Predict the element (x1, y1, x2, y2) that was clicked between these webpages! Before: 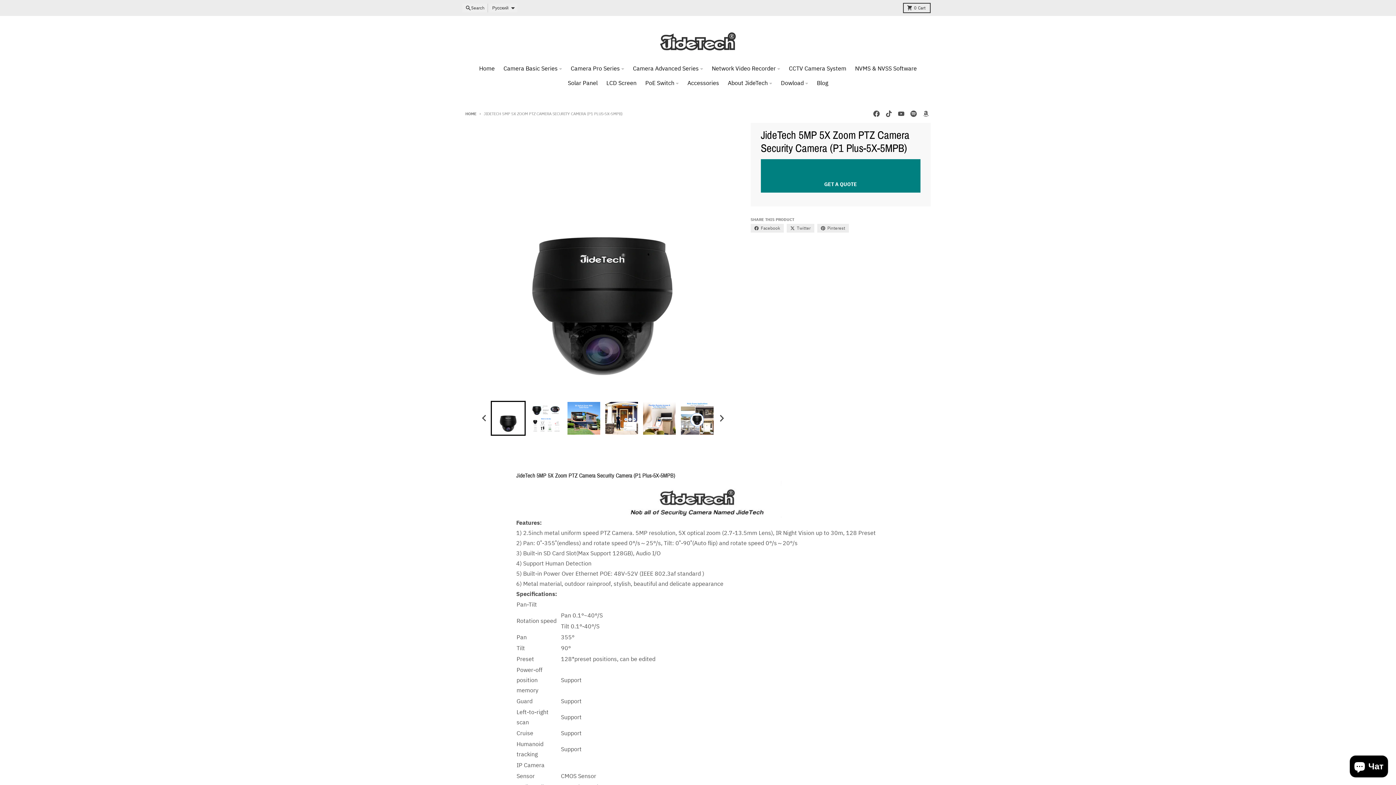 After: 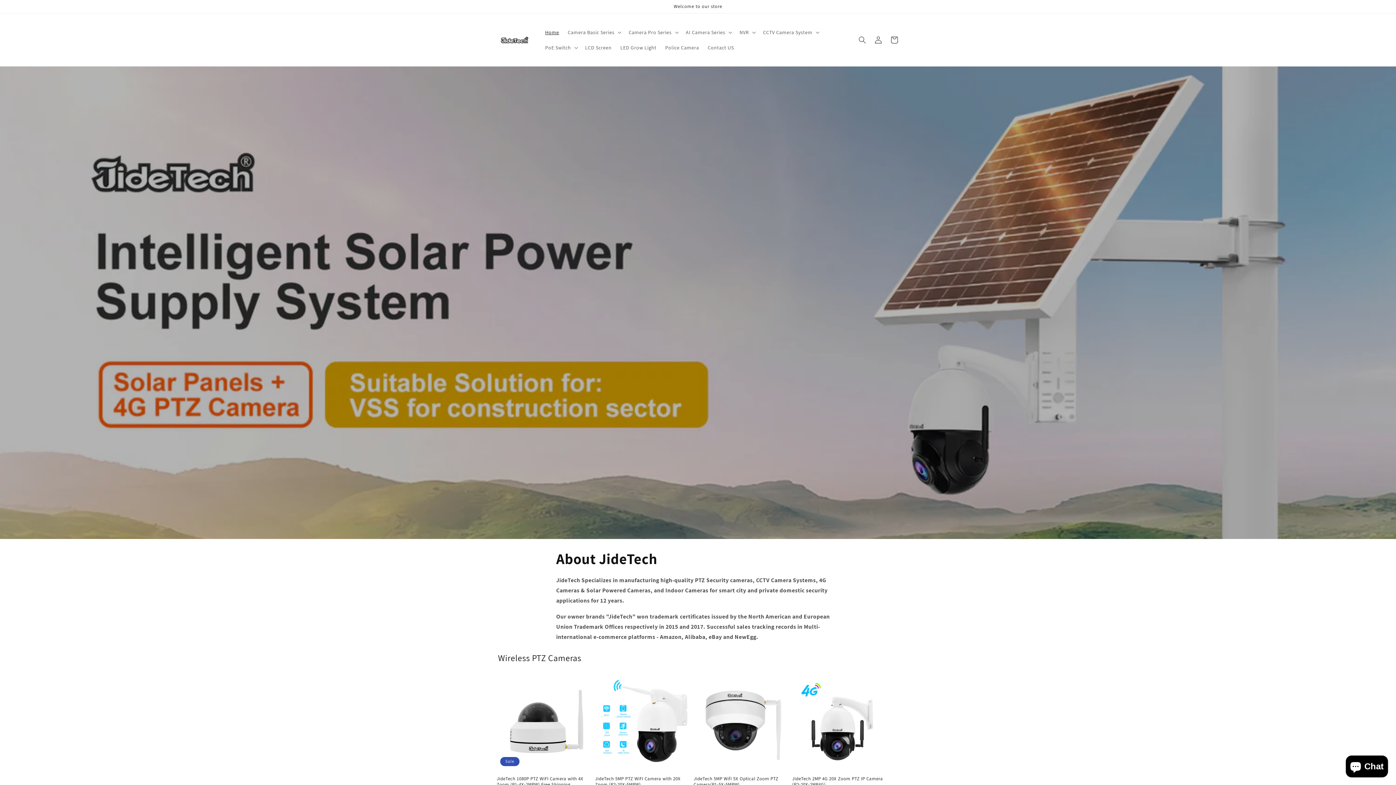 Action: bbox: (909, 109, 918, 118)